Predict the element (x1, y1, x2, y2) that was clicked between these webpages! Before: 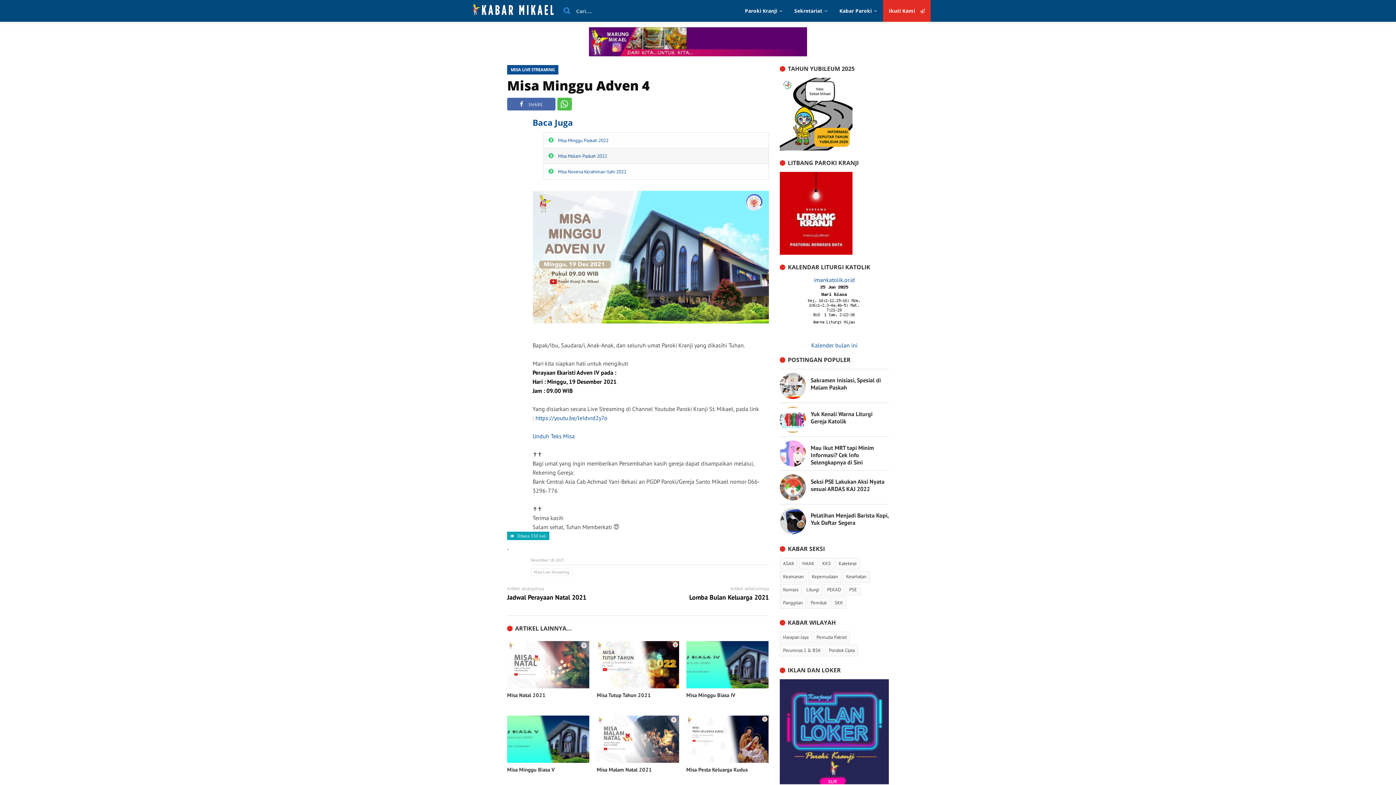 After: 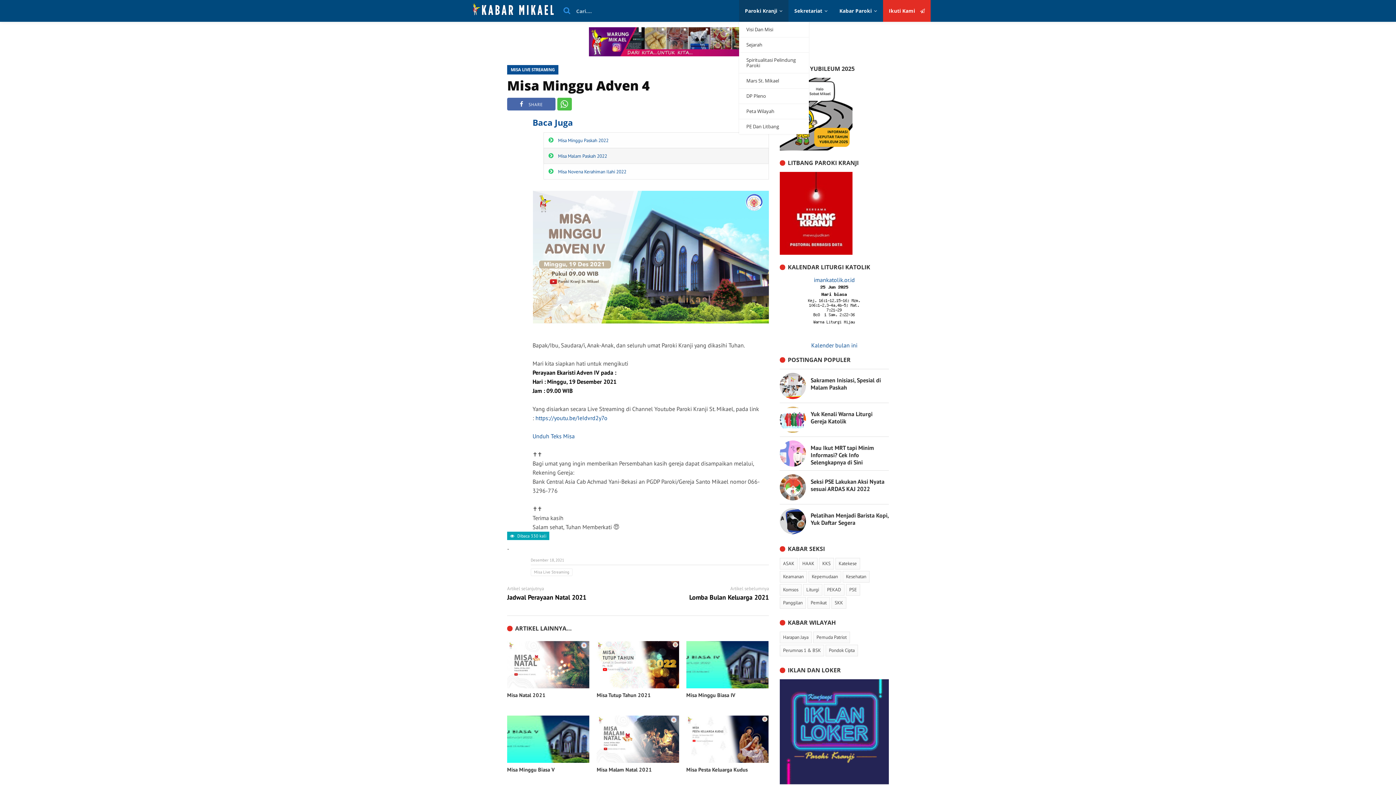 Action: label: Paroki Kranji bbox: (739, 0, 788, 21)